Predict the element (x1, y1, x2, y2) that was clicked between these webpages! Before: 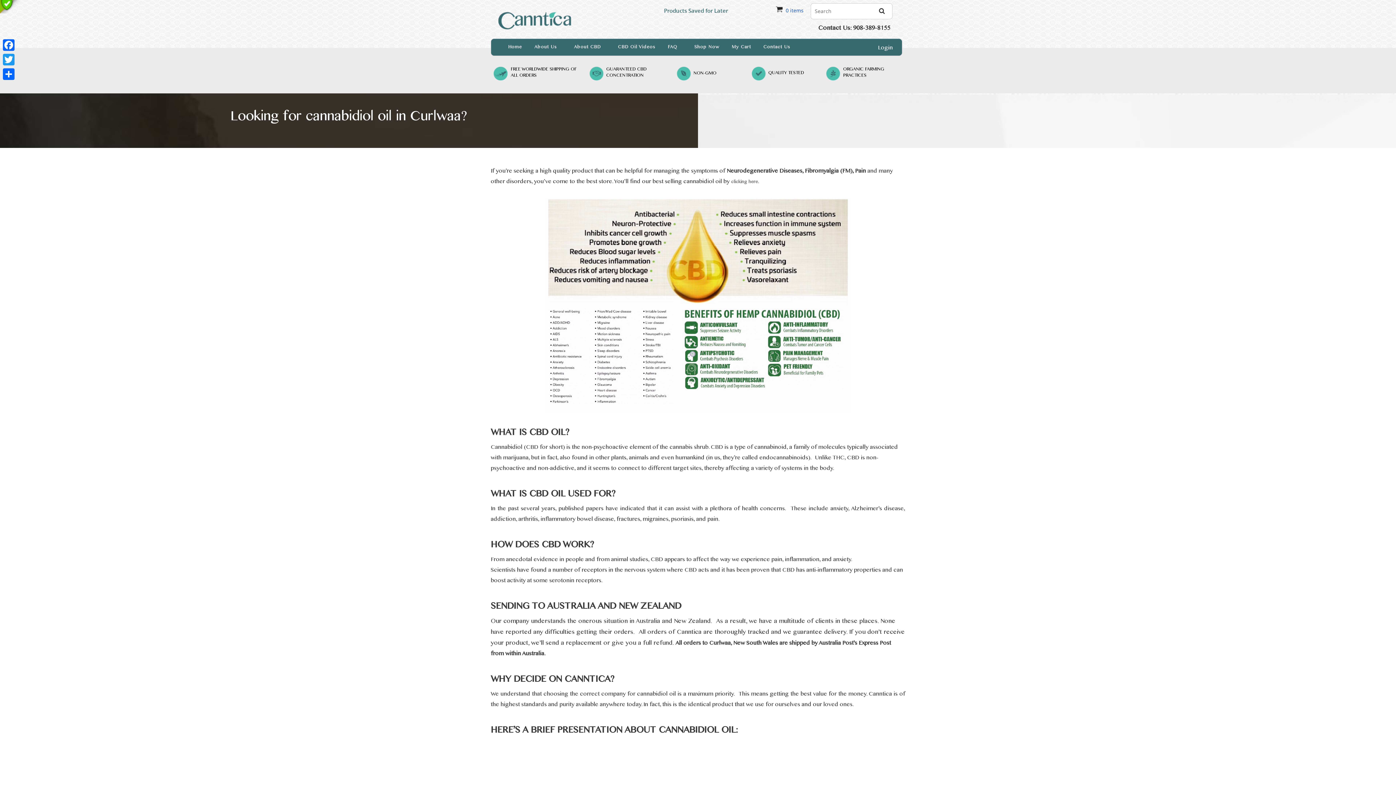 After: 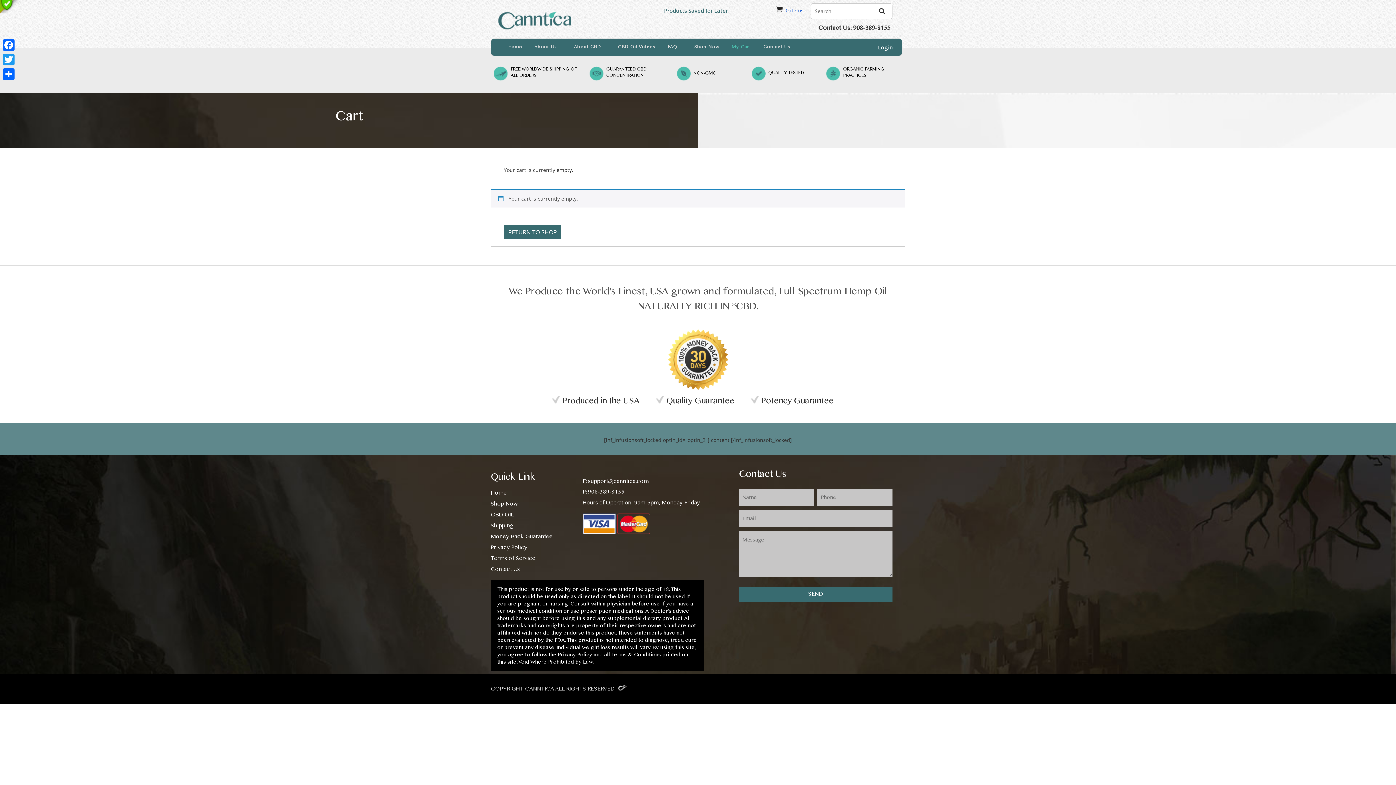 Action: bbox: (785, 6, 803, 13) label: 0 items